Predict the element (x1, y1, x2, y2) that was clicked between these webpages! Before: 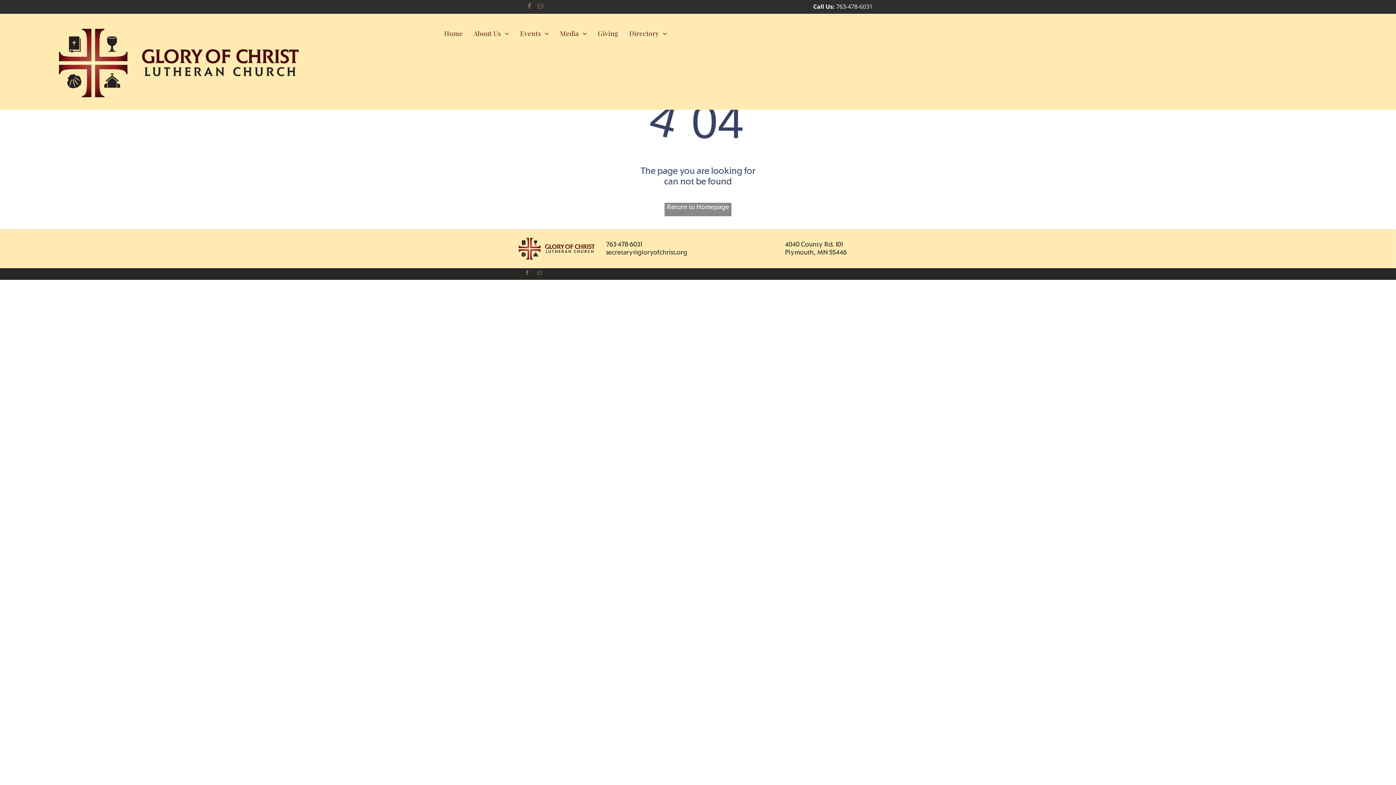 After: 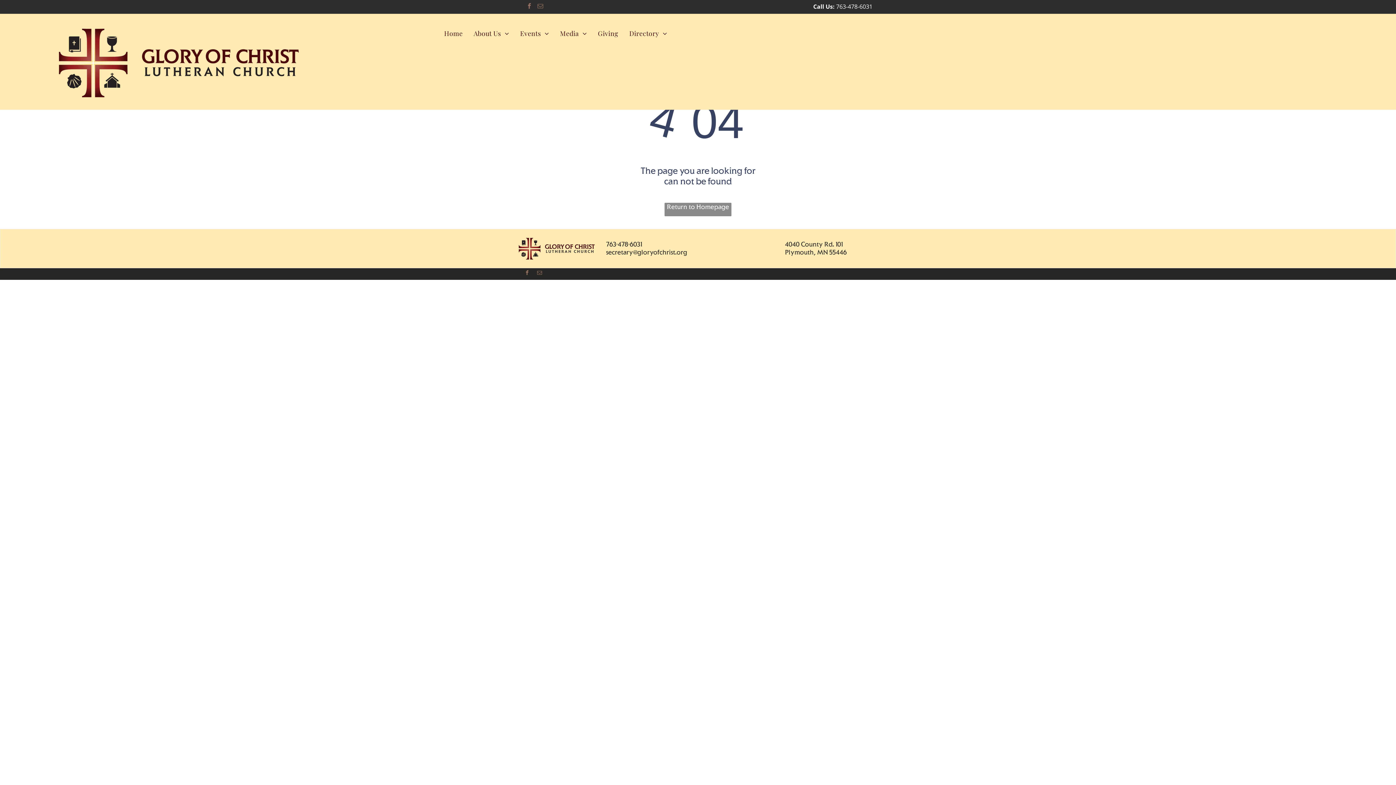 Action: label: facebook bbox: (523, 269, 530, 278)